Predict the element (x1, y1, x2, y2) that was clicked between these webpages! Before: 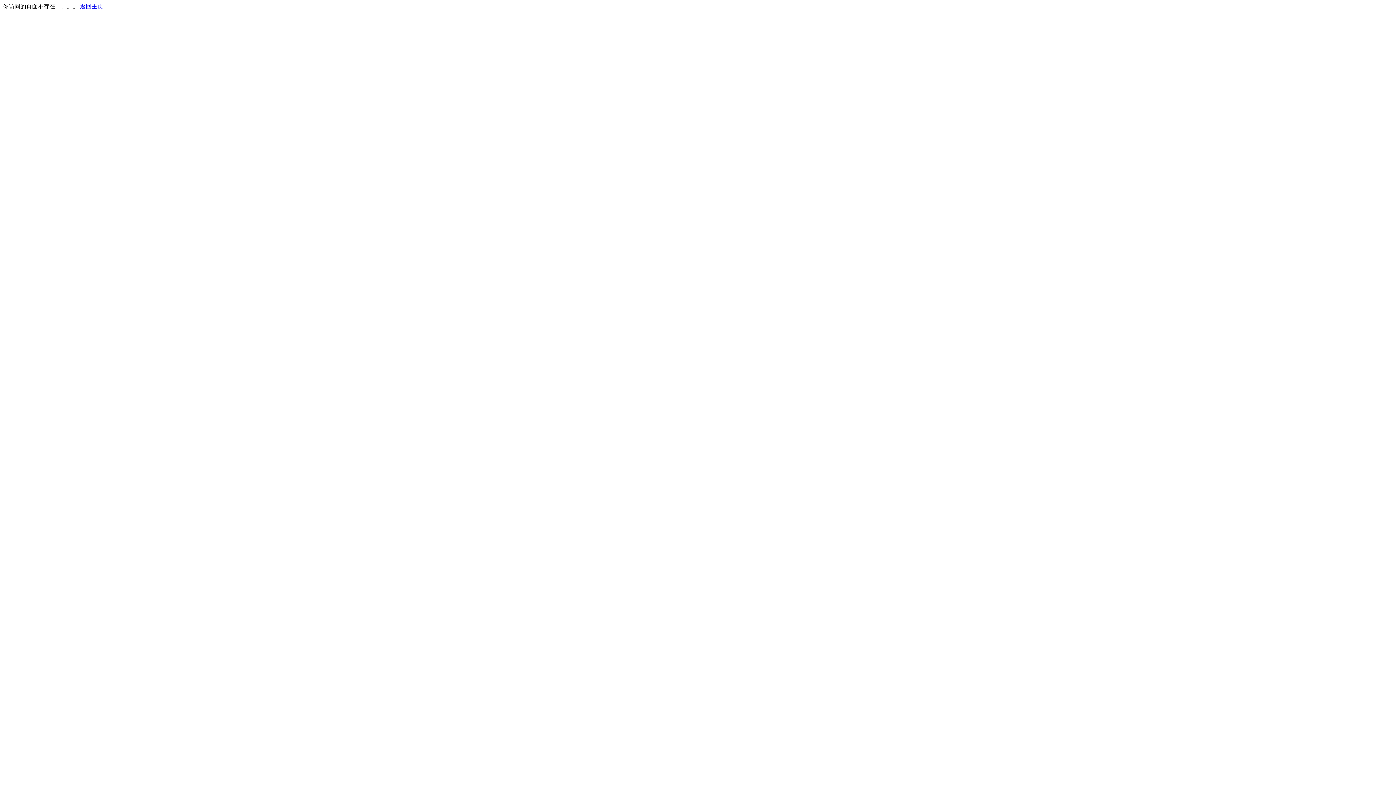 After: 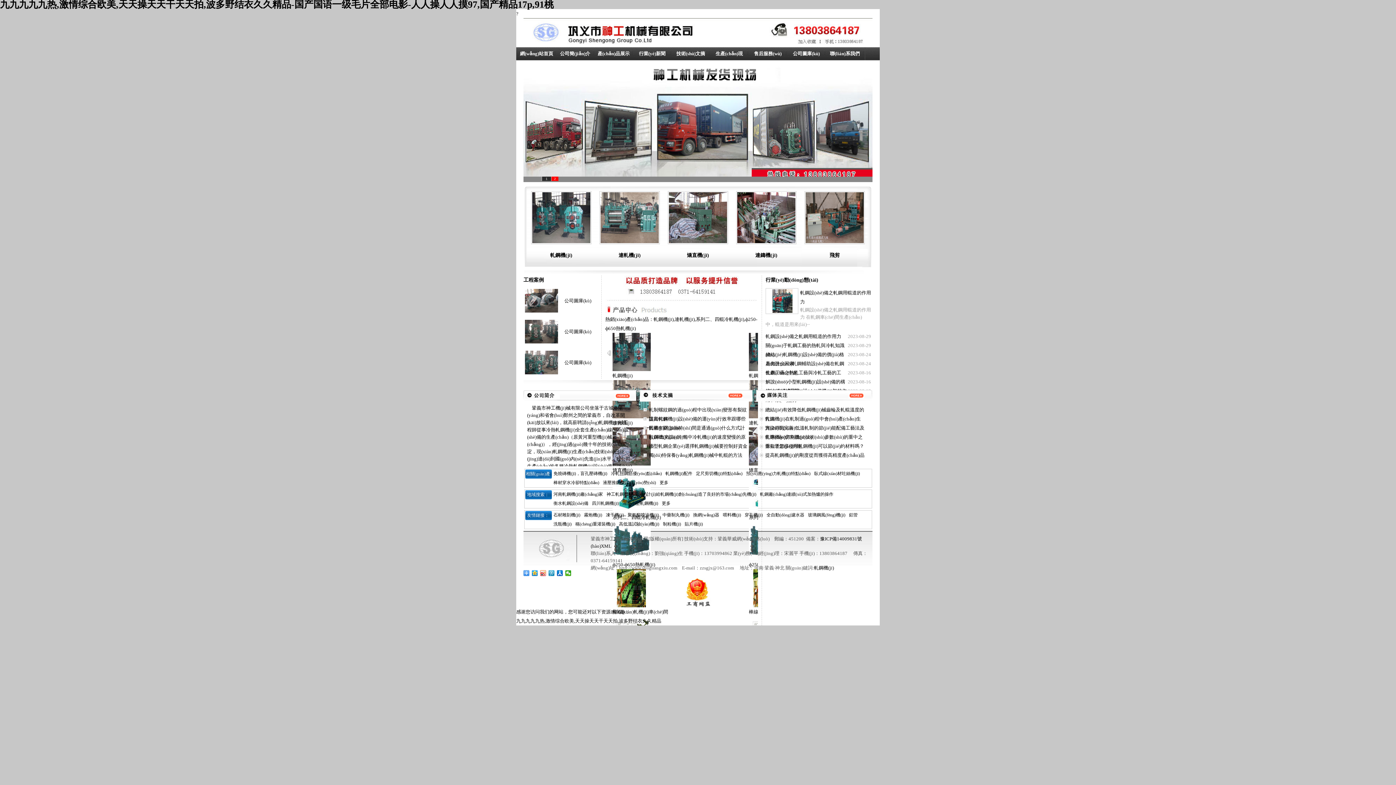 Action: label: 返回主页 bbox: (80, 3, 103, 9)